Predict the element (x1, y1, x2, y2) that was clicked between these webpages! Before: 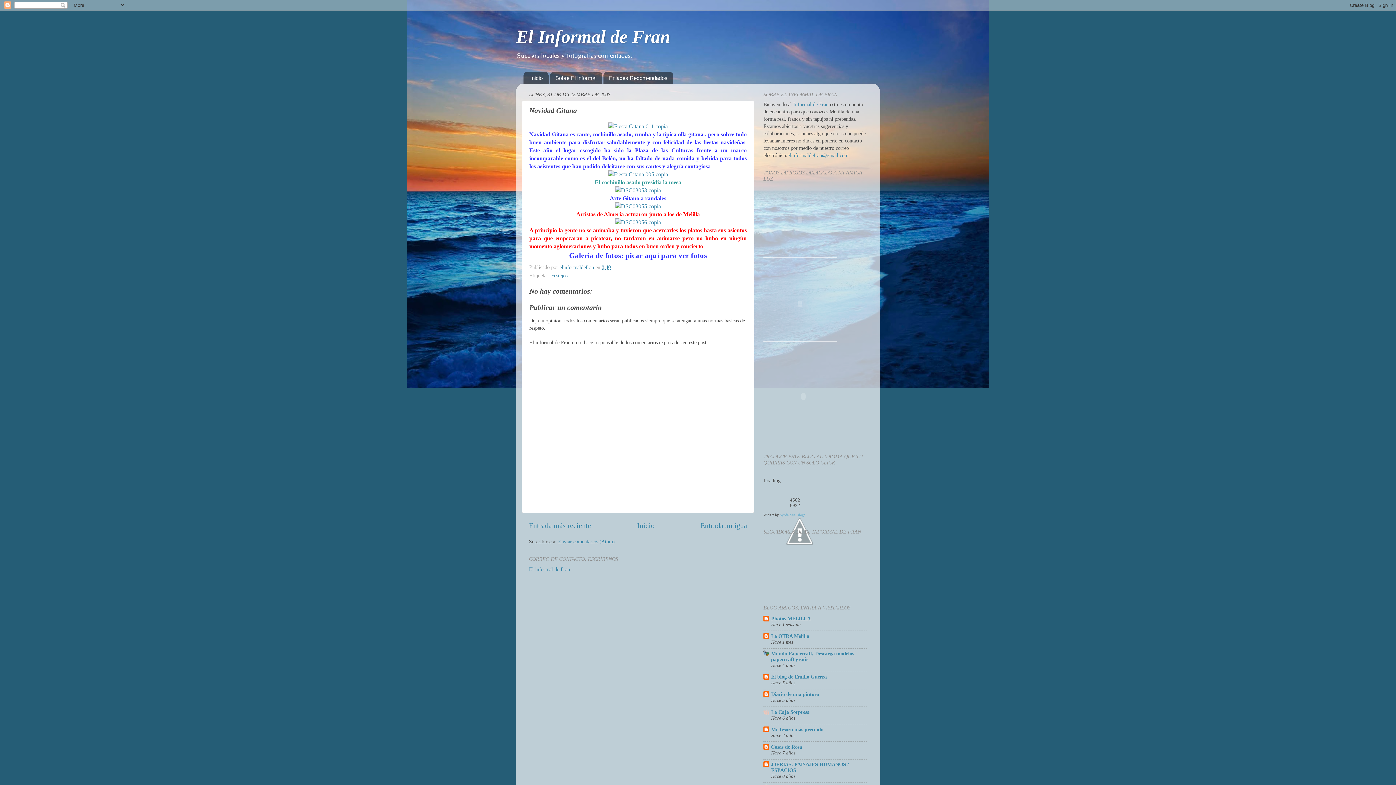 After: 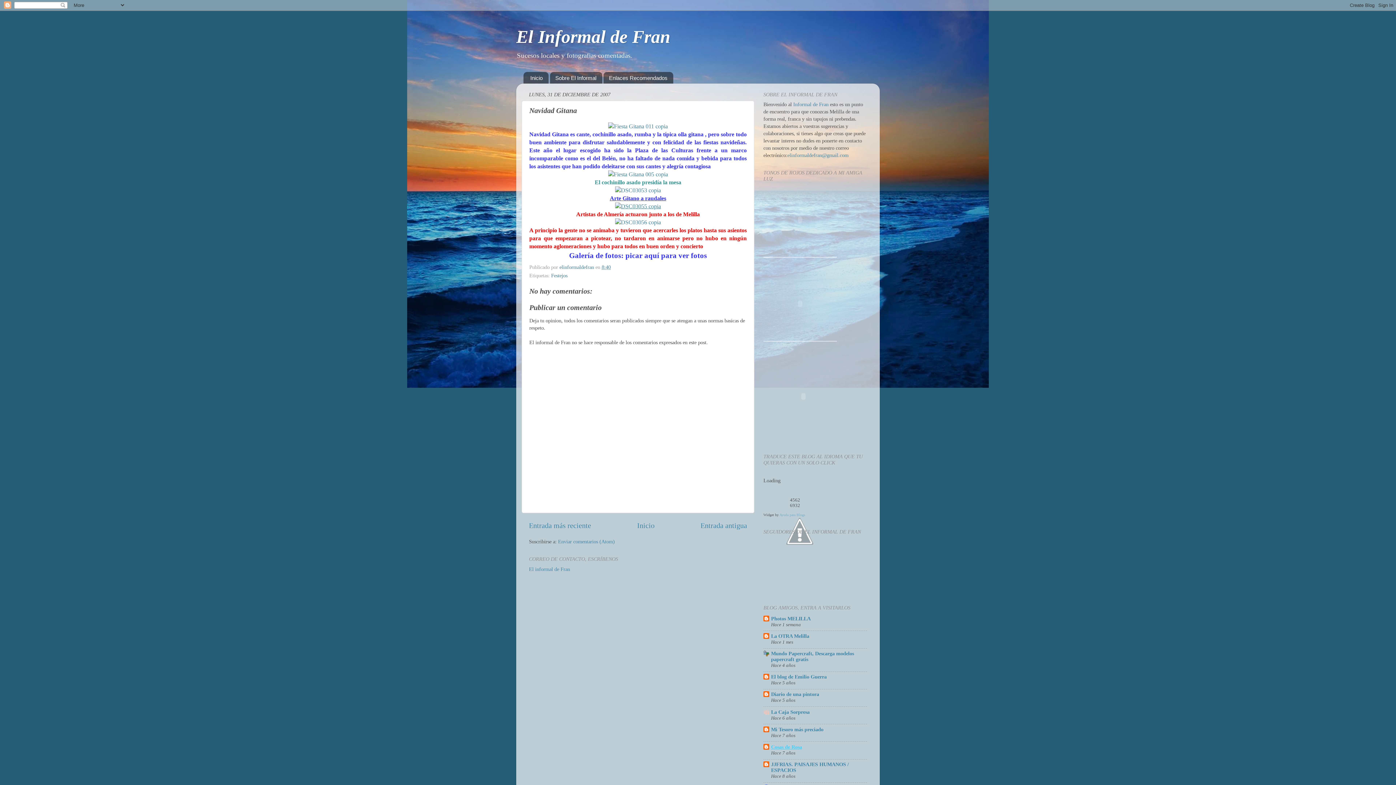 Action: bbox: (771, 744, 802, 750) label: Cosas de Rosa